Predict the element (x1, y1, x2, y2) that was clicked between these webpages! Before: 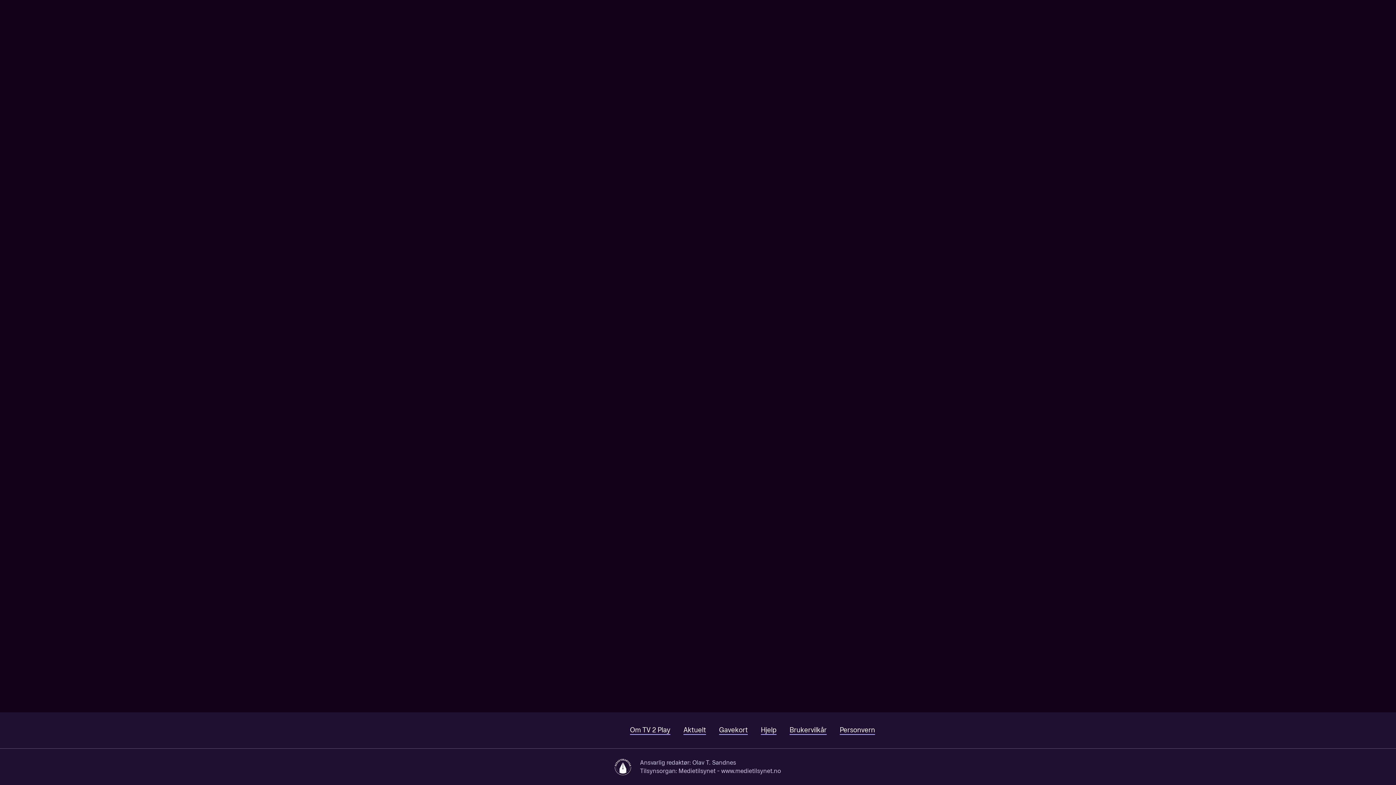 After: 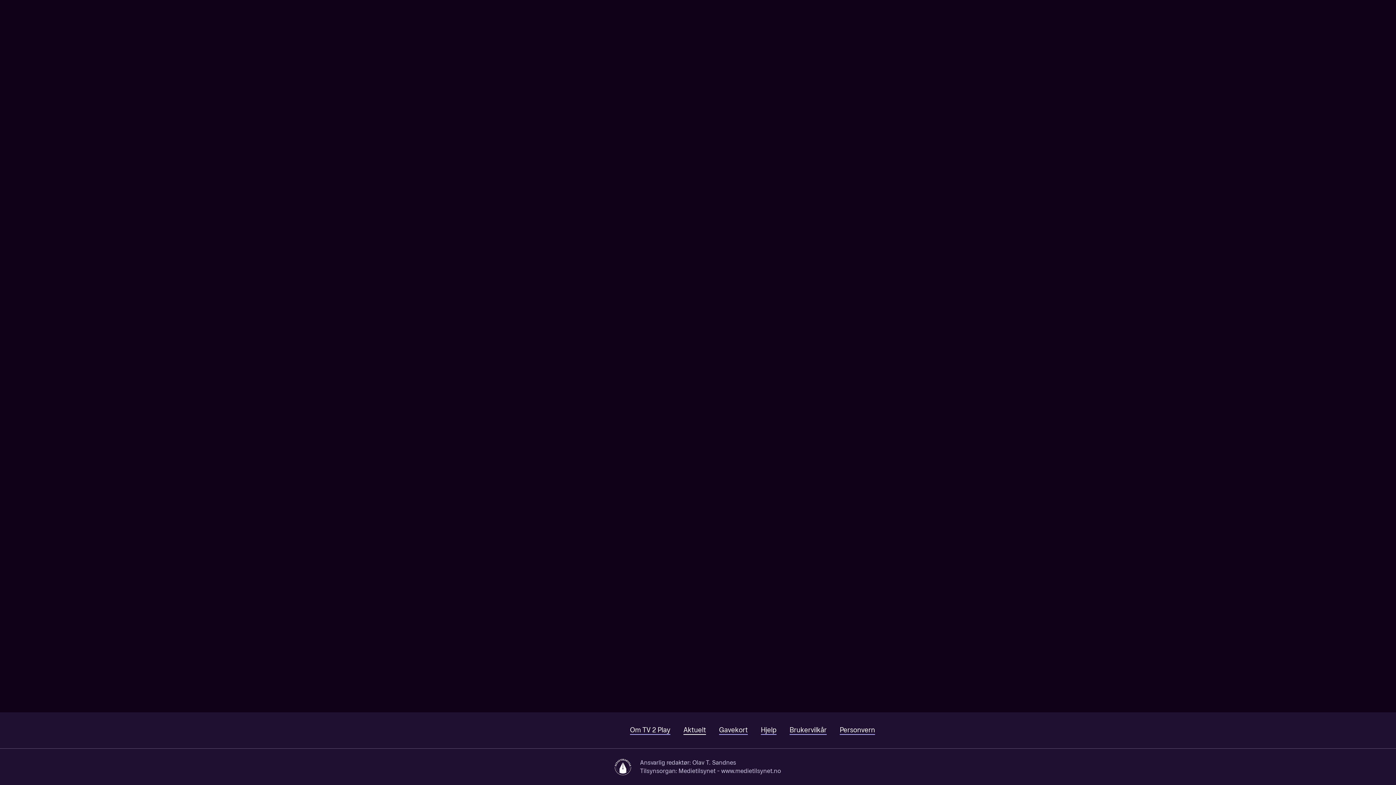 Action: bbox: (683, 726, 706, 735) label: Aktuelt